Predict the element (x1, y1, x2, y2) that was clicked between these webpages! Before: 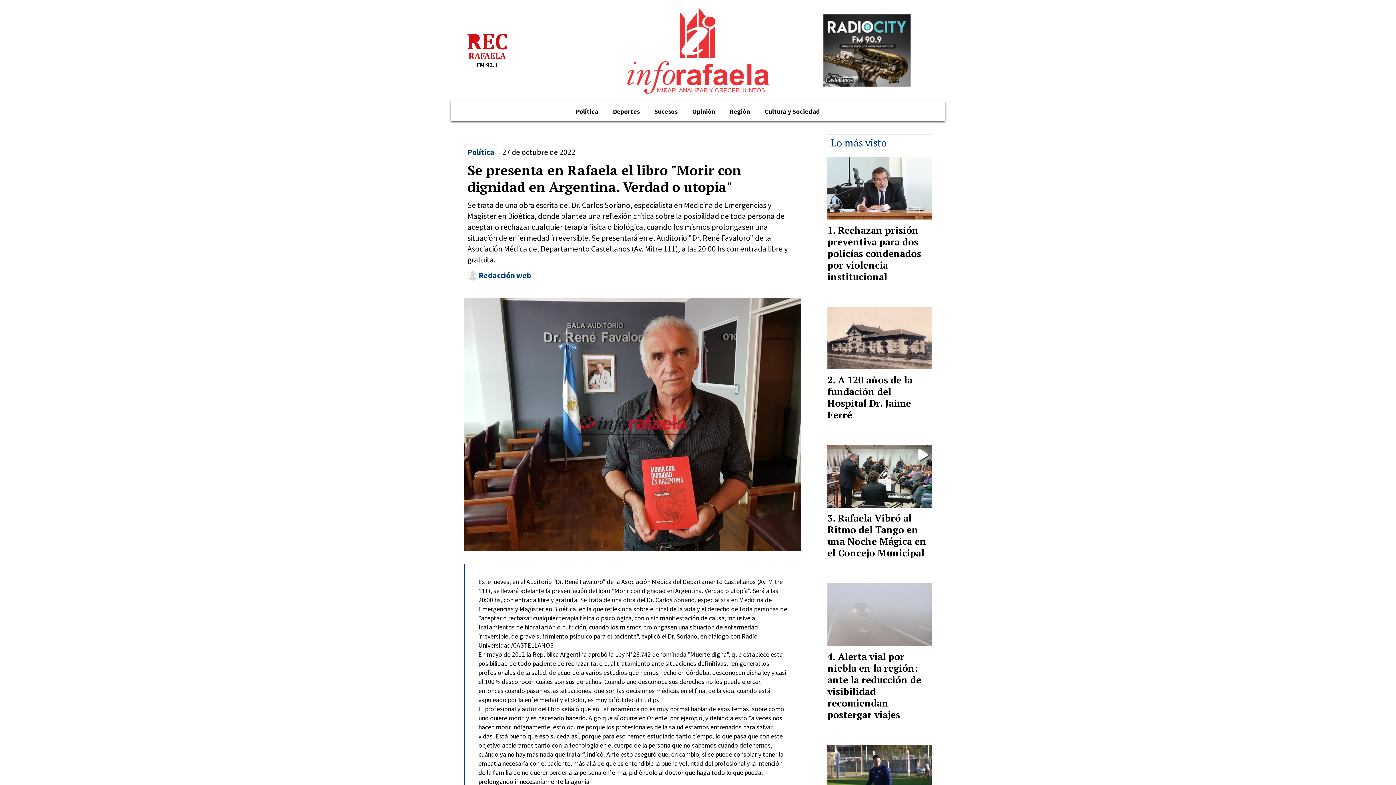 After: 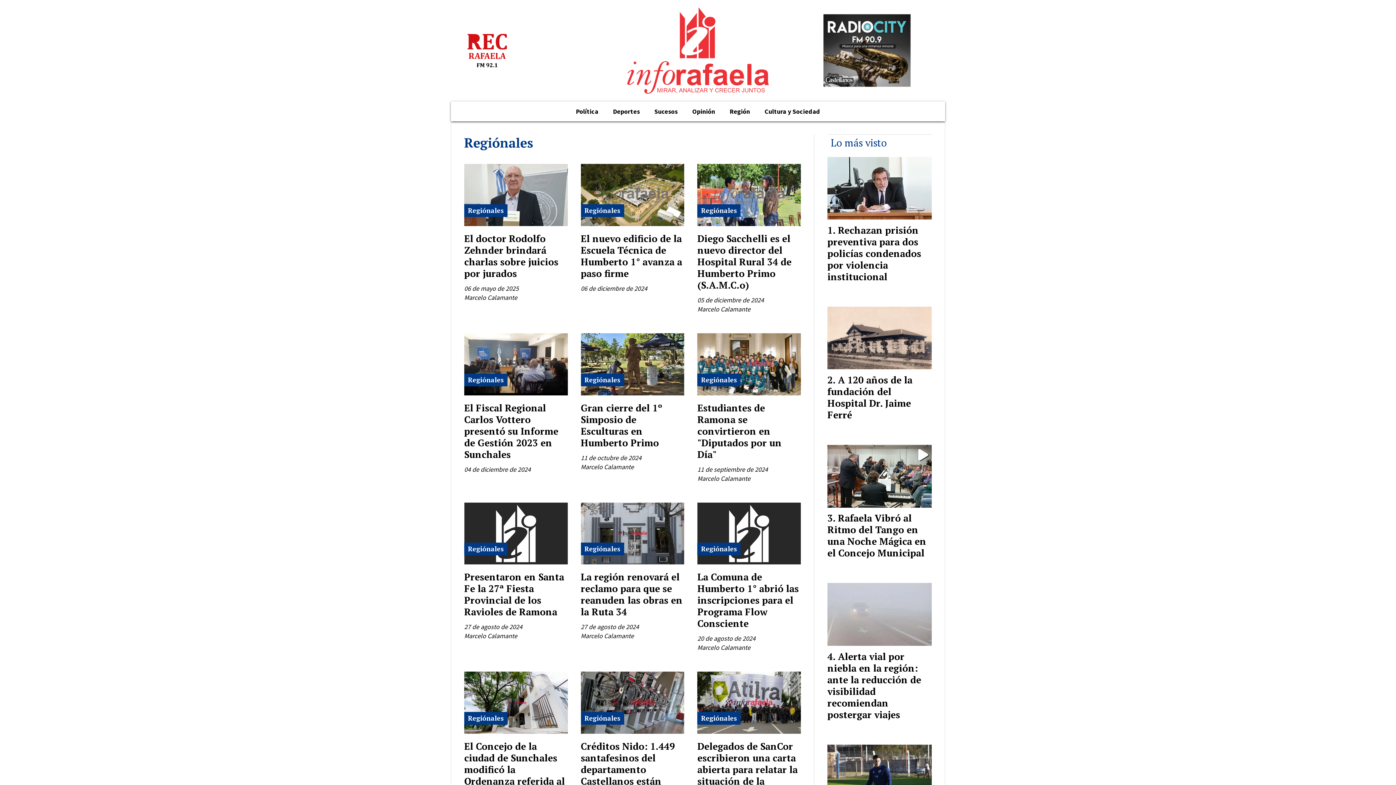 Action: bbox: (722, 104, 757, 121) label: Región